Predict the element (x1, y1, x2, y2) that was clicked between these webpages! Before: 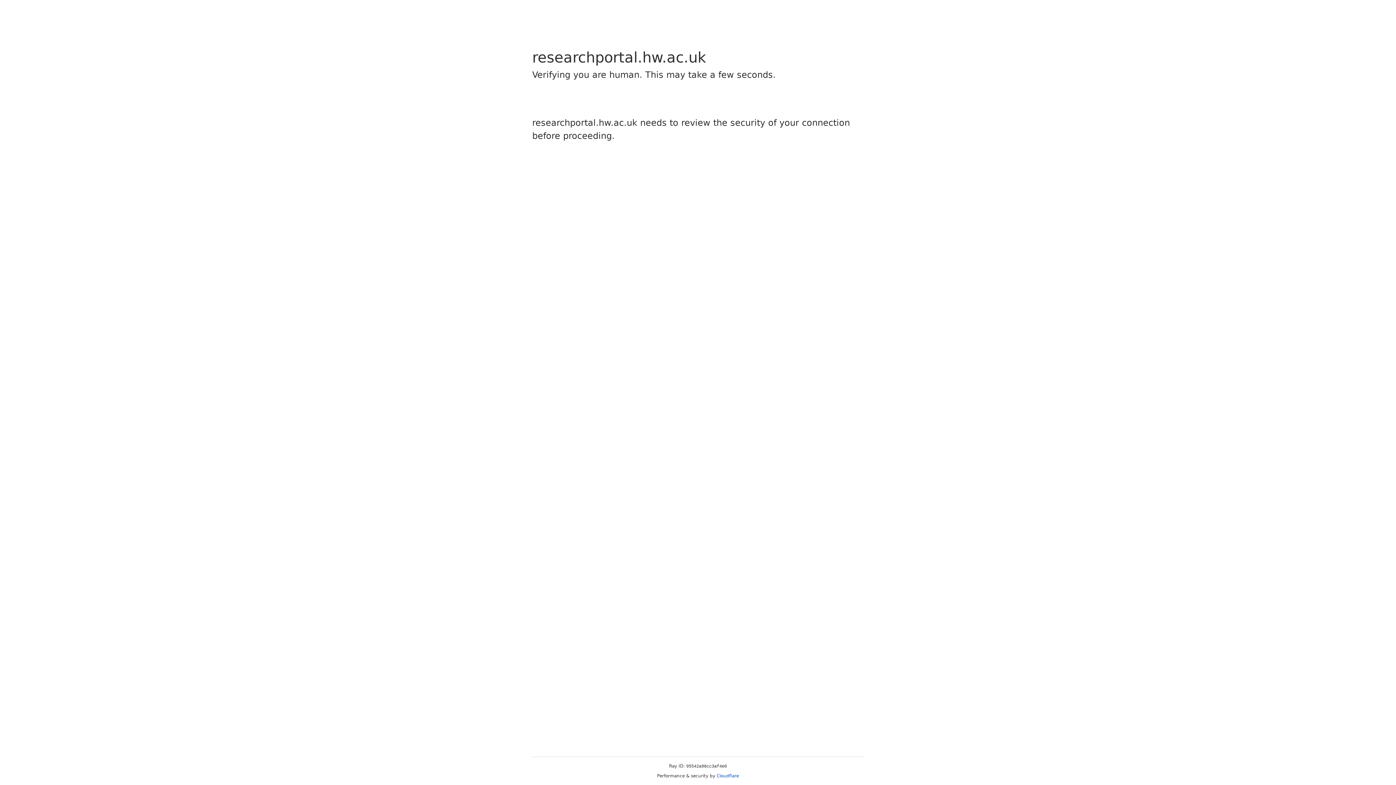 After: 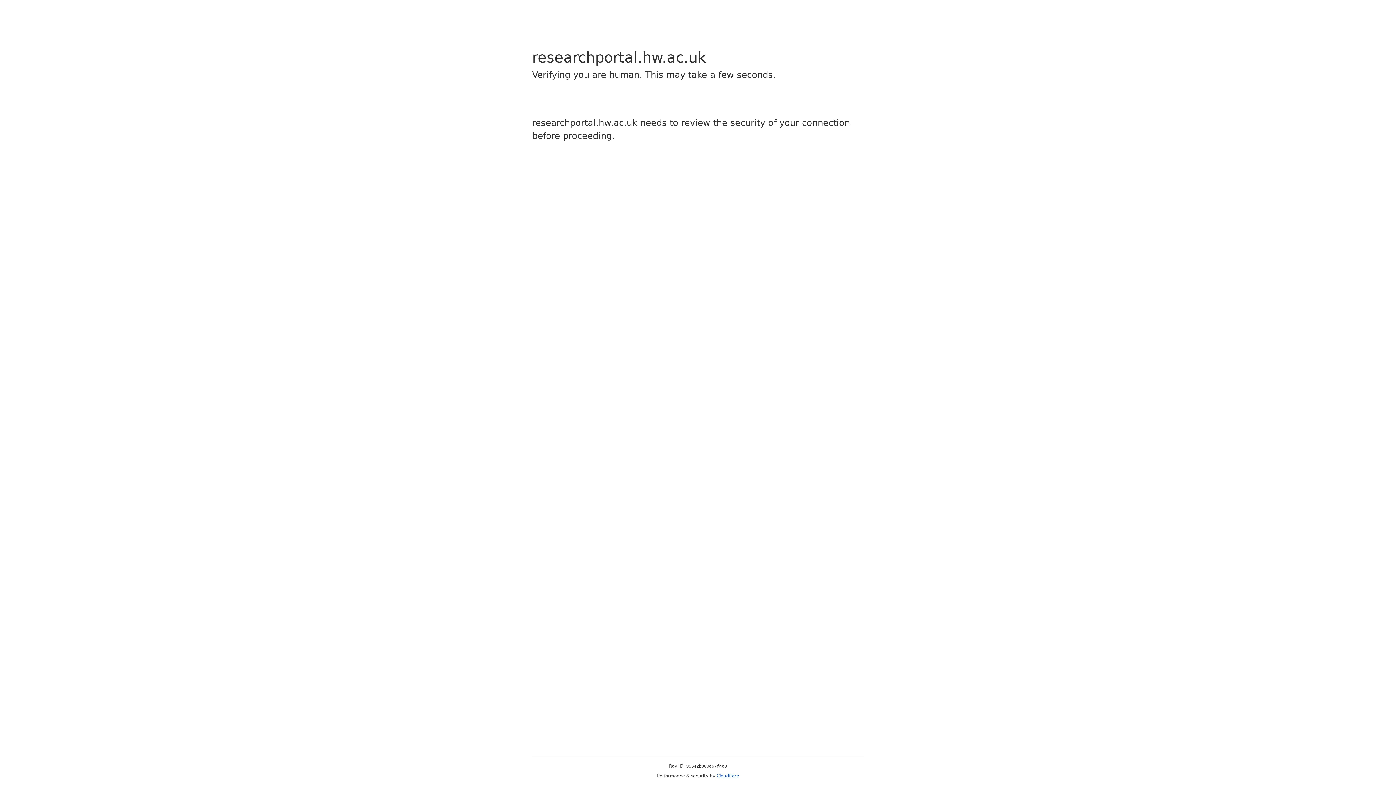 Action: bbox: (716, 773, 739, 778) label: Cloudflare